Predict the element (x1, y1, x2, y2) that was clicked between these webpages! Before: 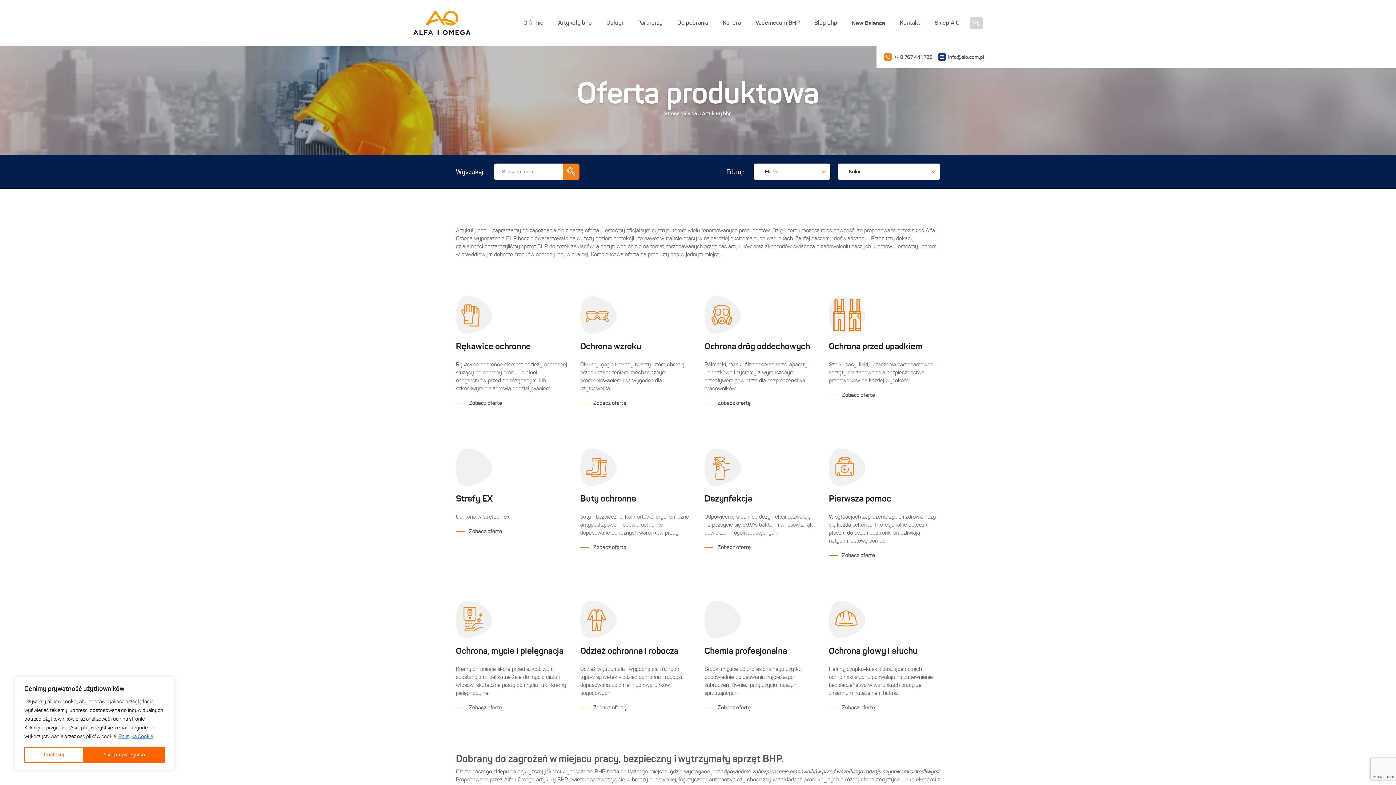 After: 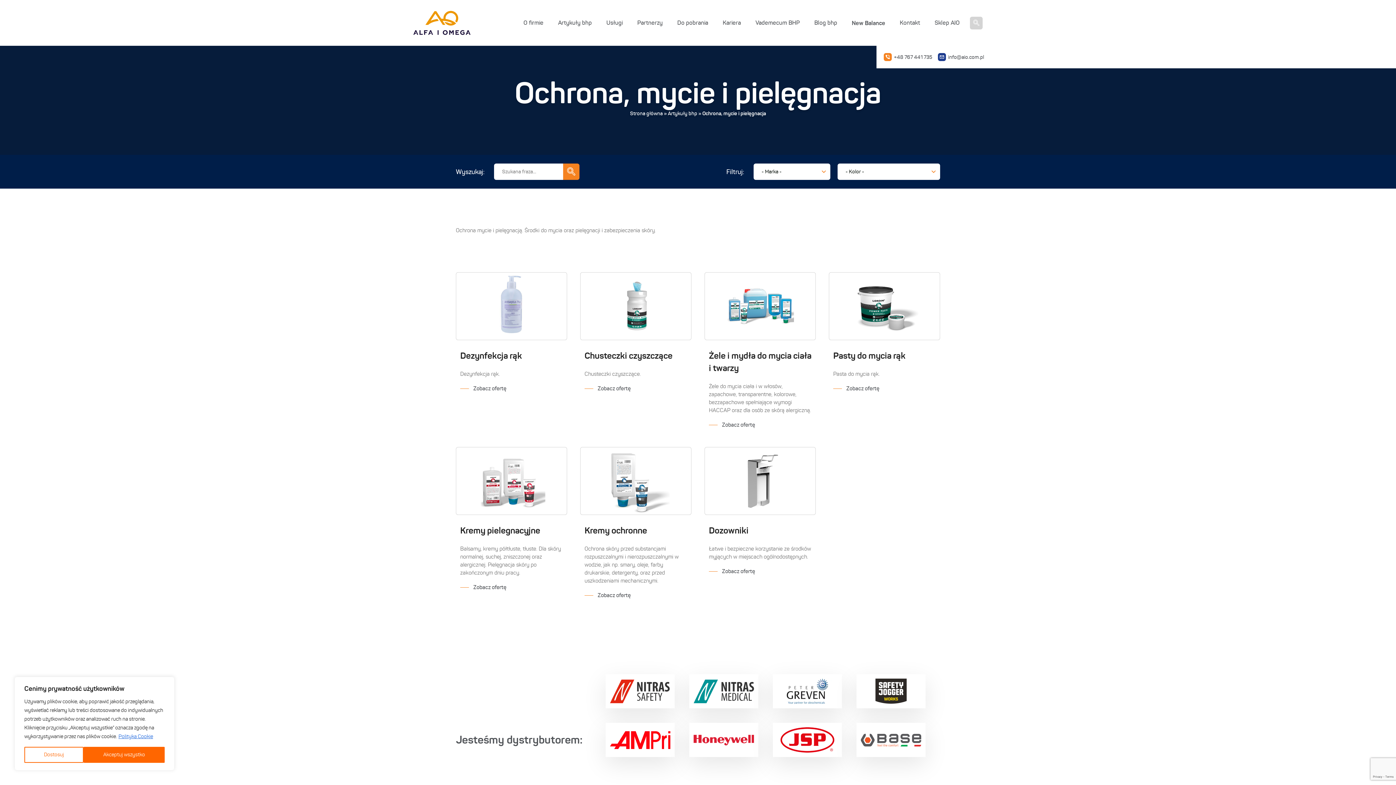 Action: bbox: (456, 704, 502, 711) label: Zobacz ofertę